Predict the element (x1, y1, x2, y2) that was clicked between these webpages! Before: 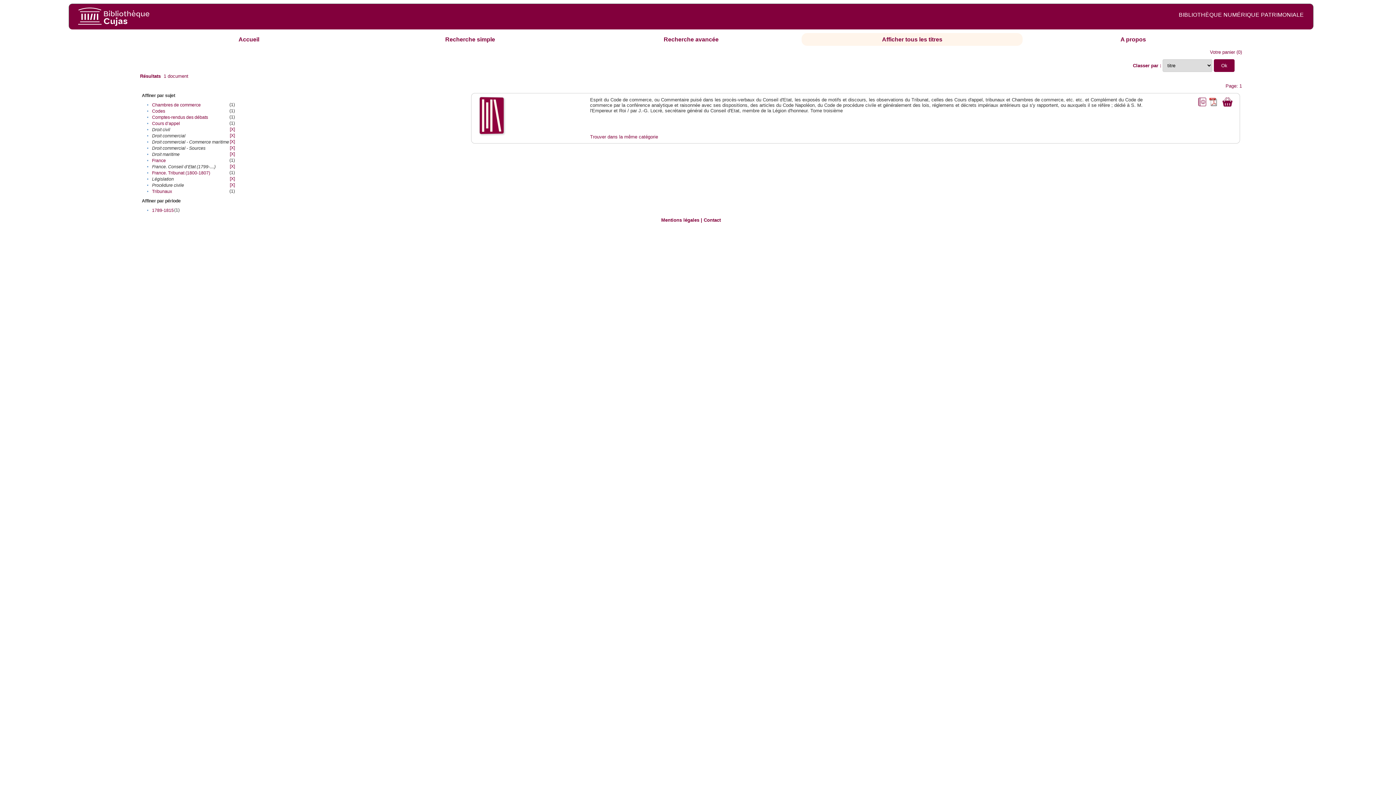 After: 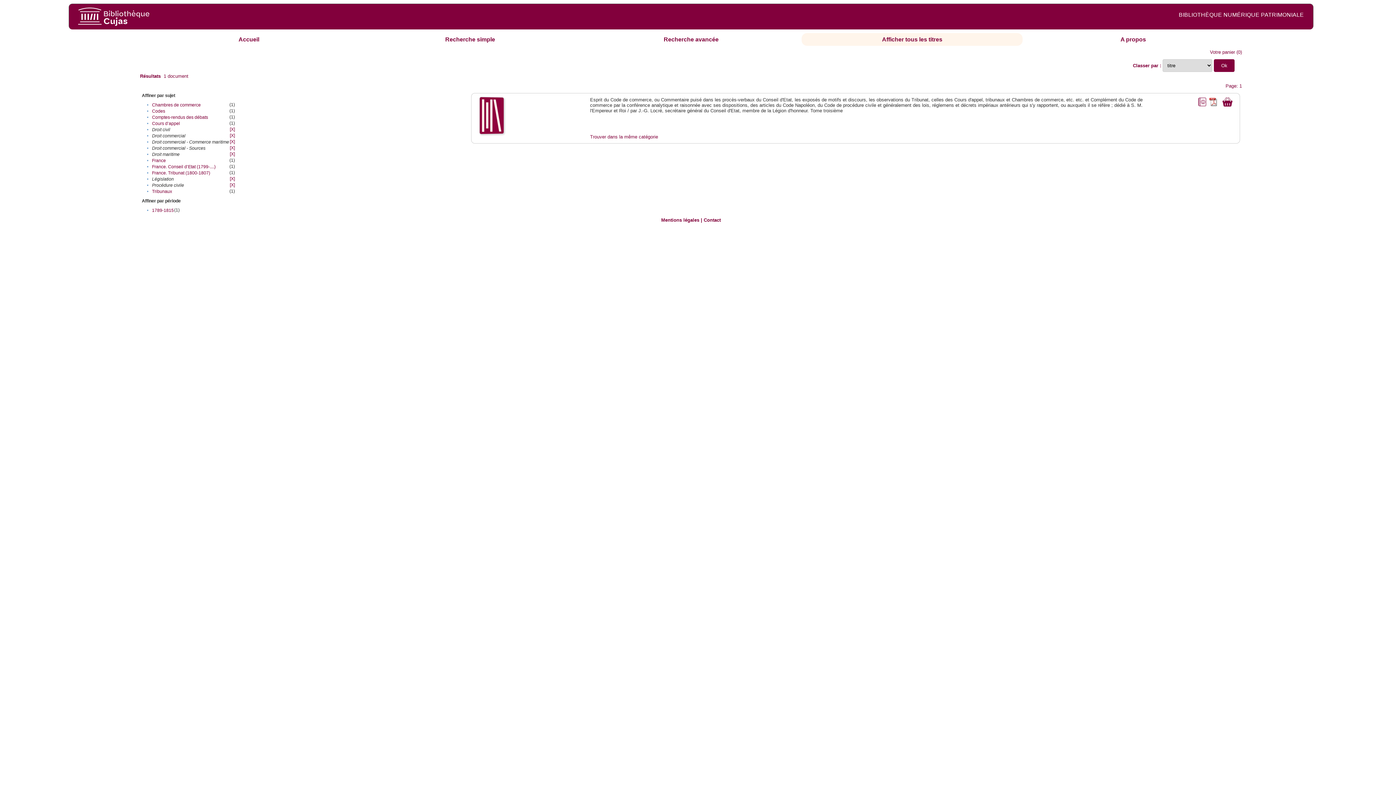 Action: bbox: (229, 164, 234, 169) label: [X]